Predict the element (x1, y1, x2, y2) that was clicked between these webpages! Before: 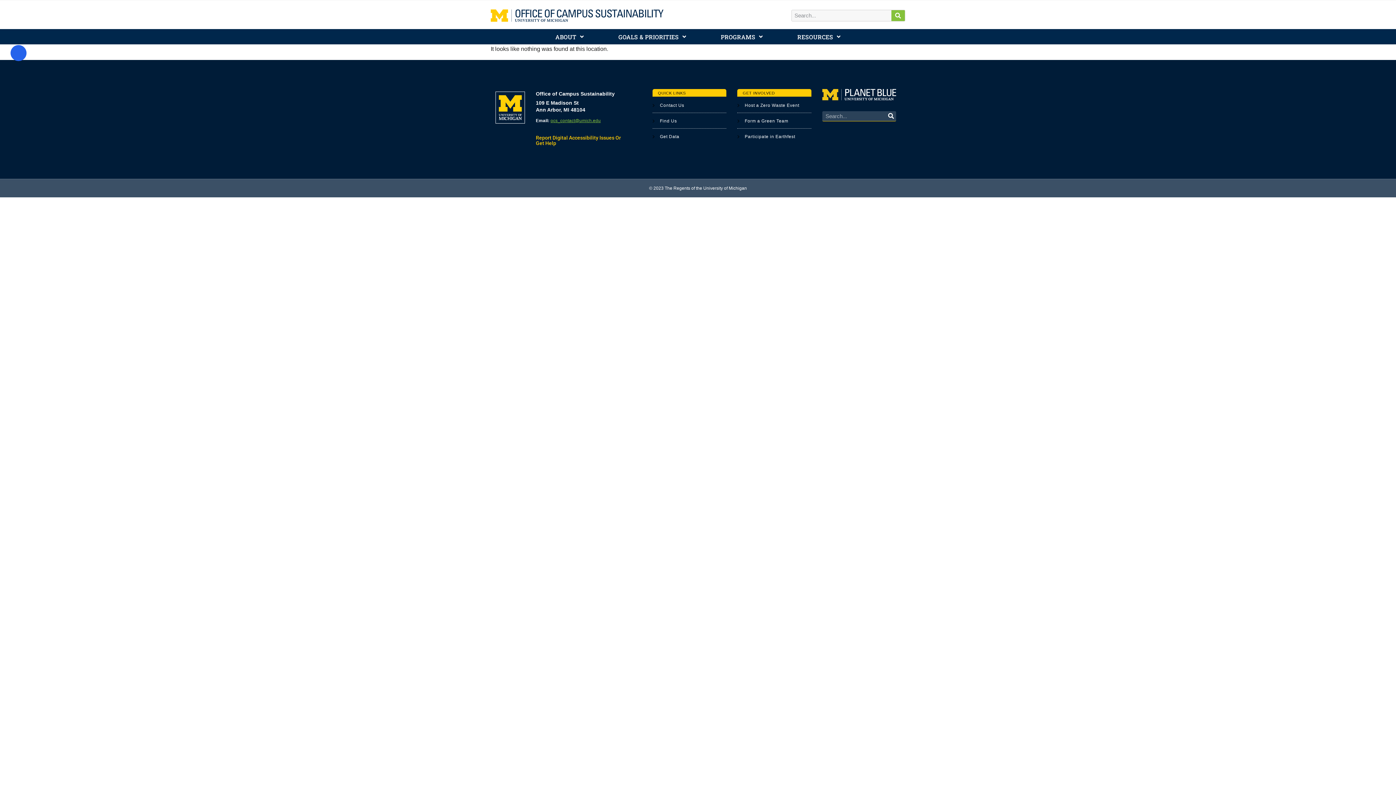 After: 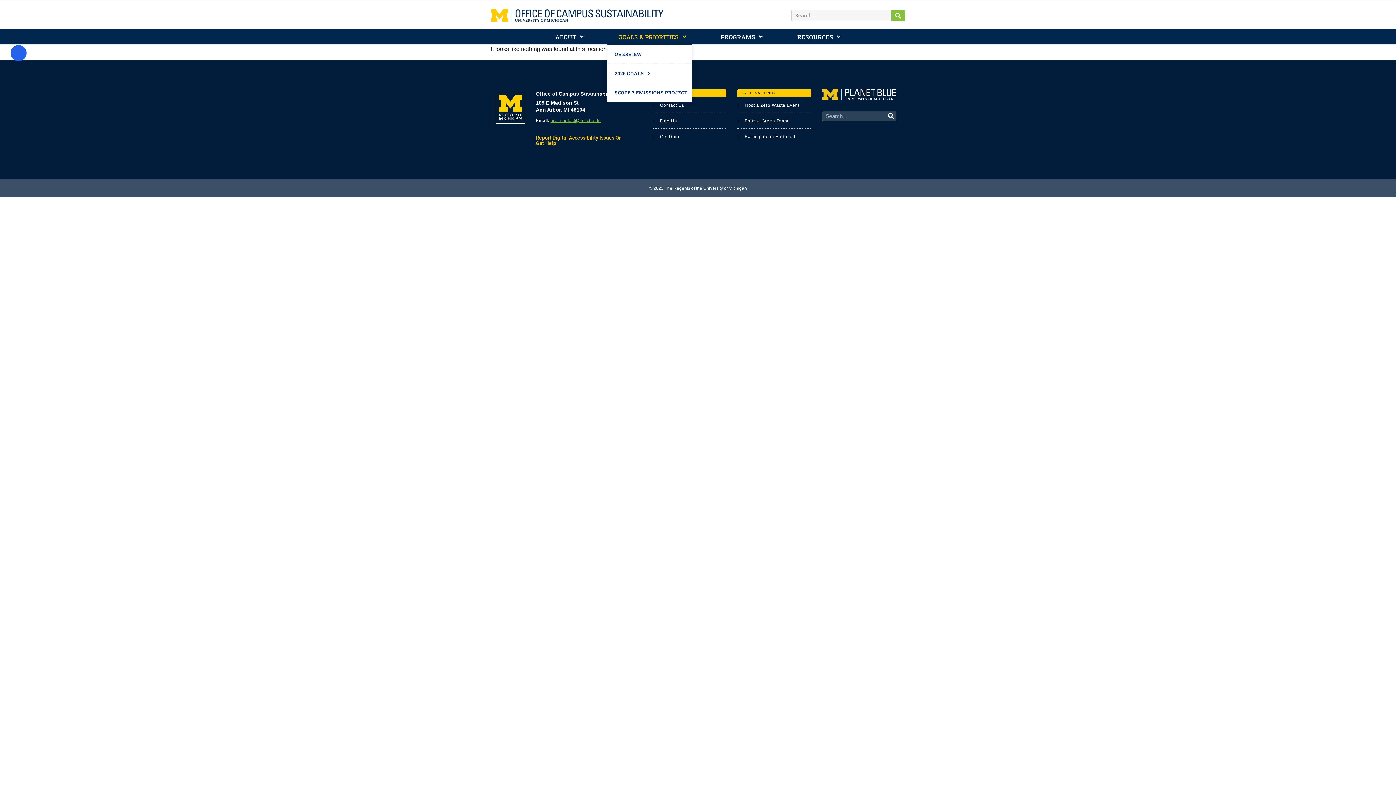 Action: label: GOALS & PRIORITIES bbox: (607, 30, 697, 42)